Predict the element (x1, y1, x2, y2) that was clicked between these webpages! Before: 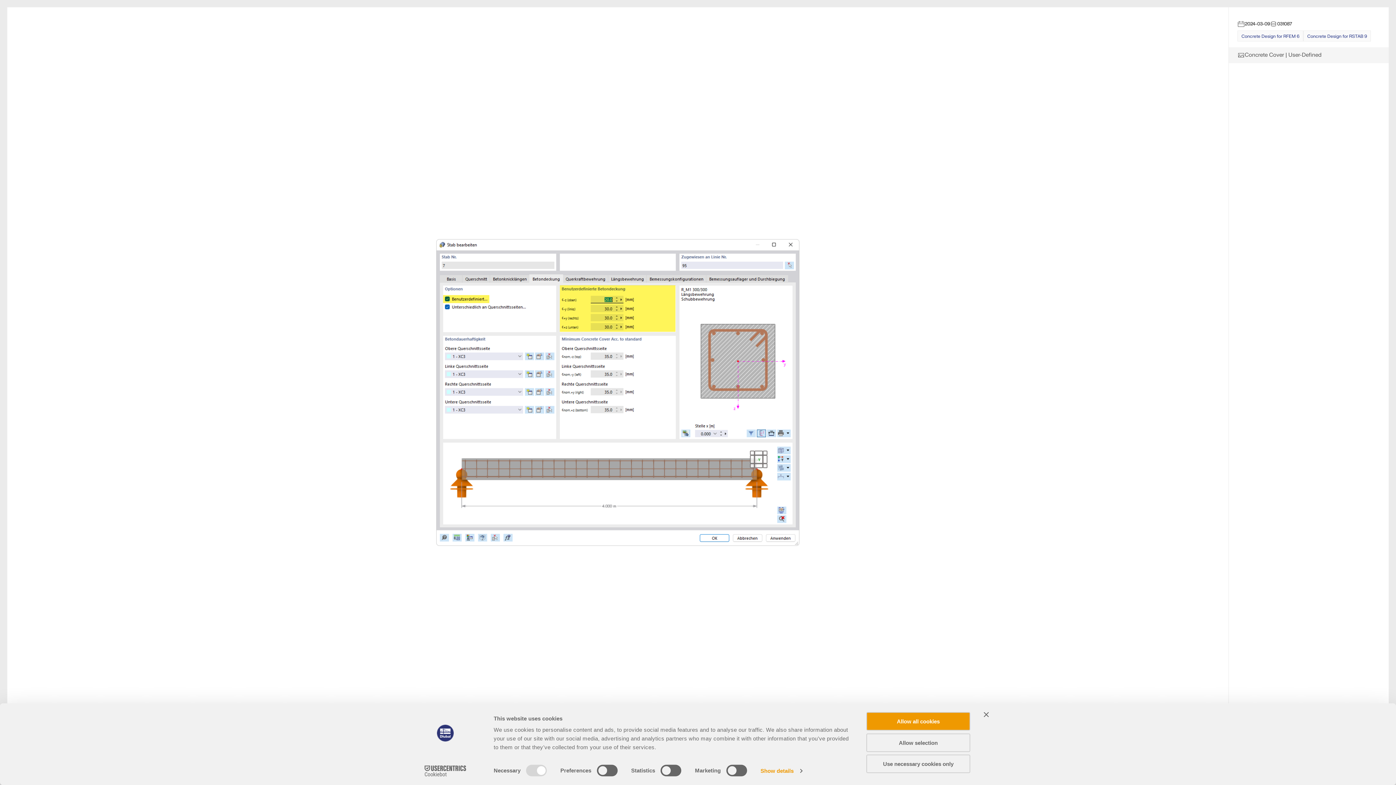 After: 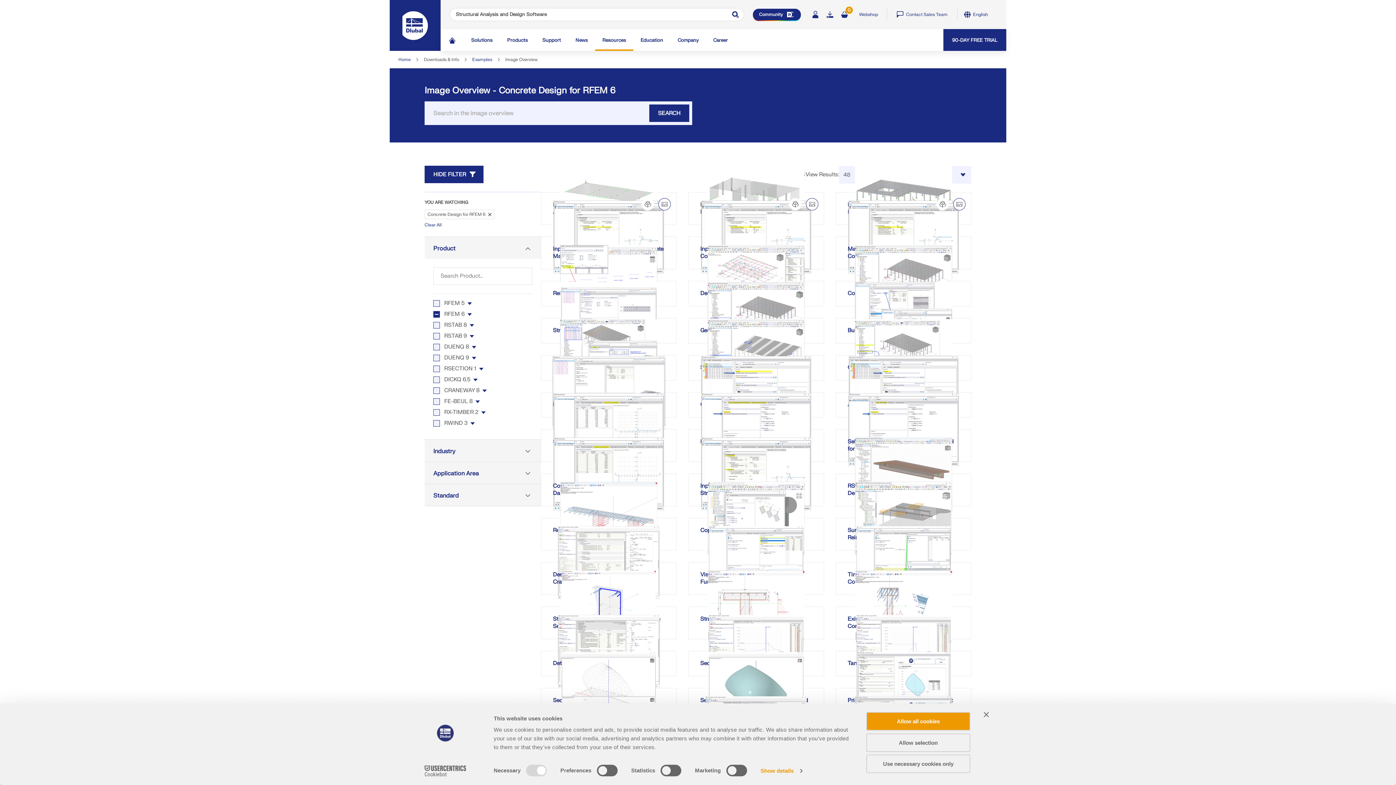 Action: label: Concrete Design for RFEM 6 bbox: (1237, 30, 1303, 41)